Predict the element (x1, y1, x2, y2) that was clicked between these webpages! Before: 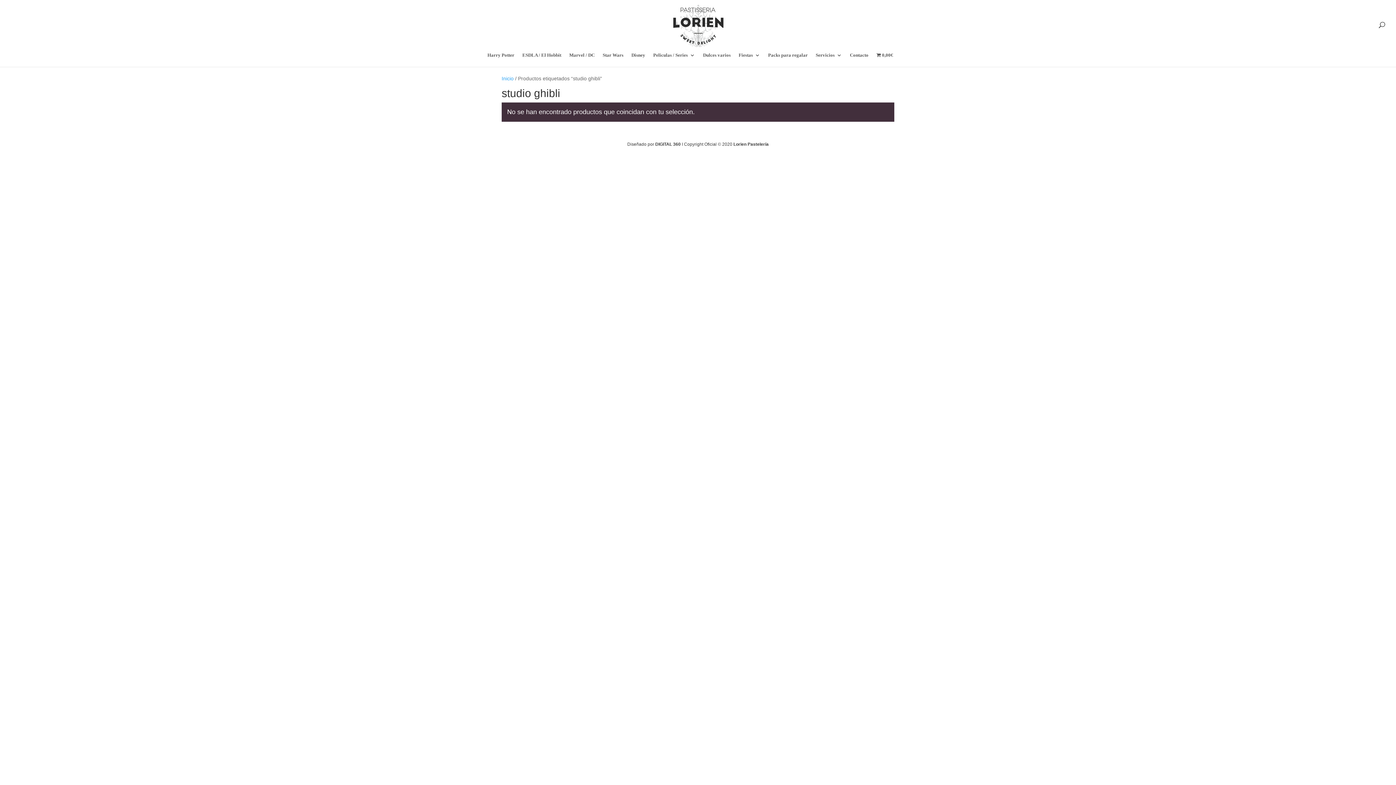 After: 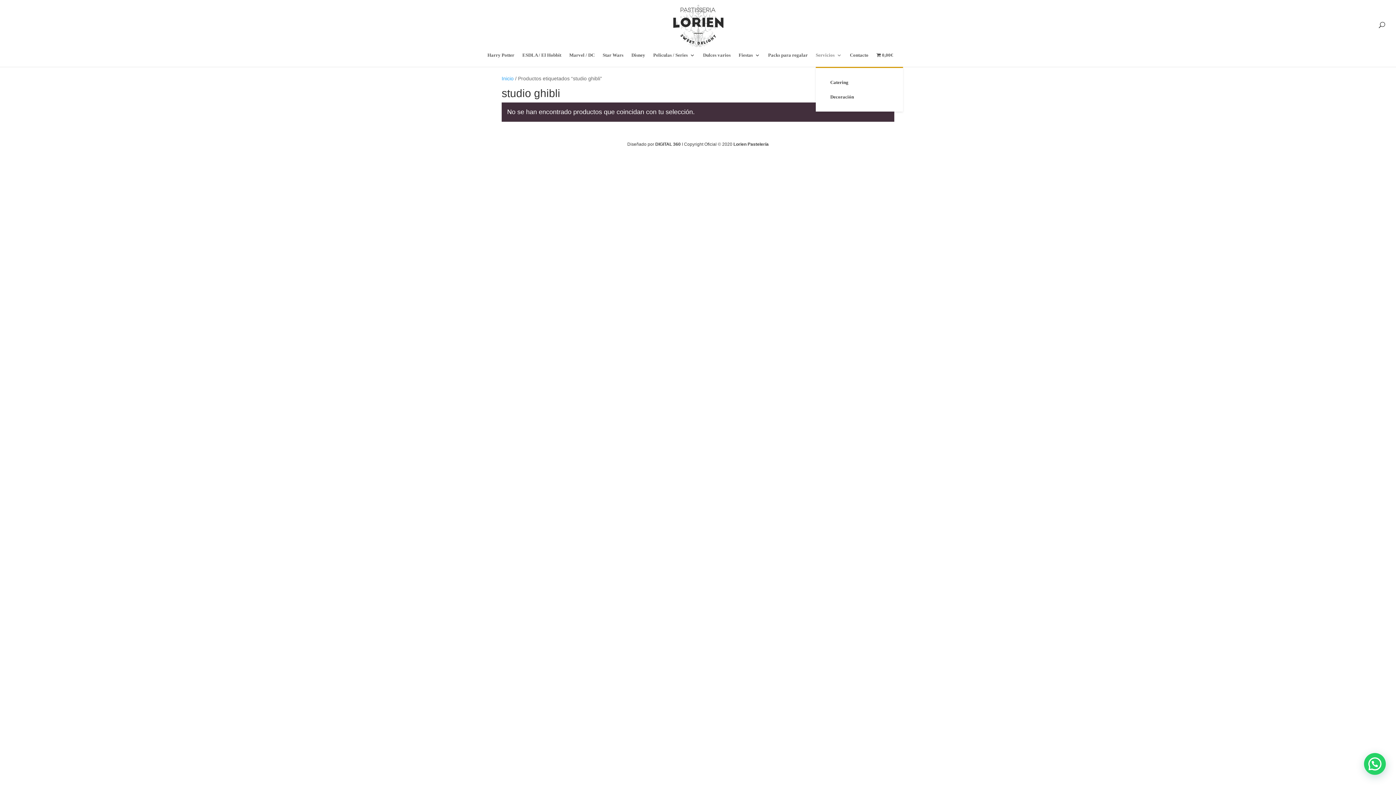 Action: label: Servicios bbox: (815, 52, 842, 66)